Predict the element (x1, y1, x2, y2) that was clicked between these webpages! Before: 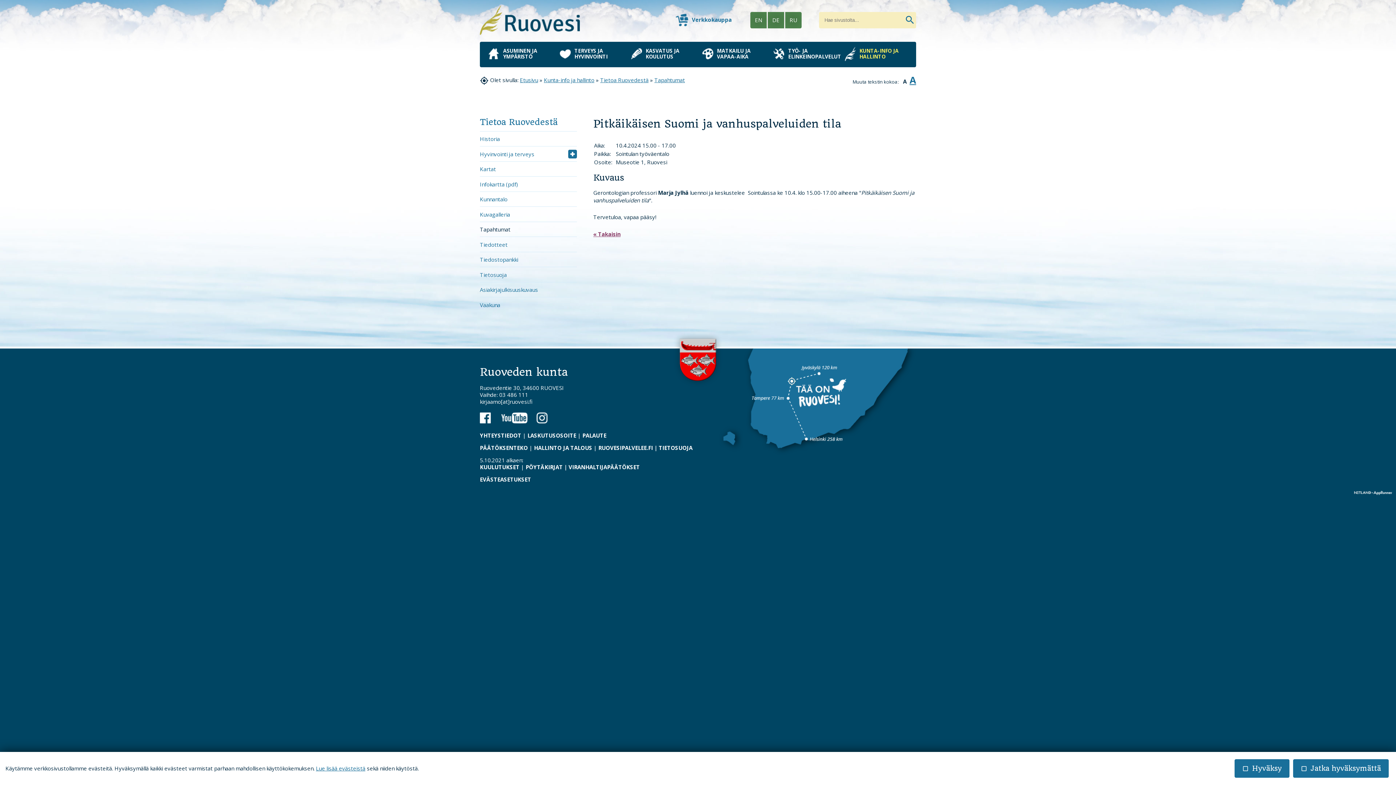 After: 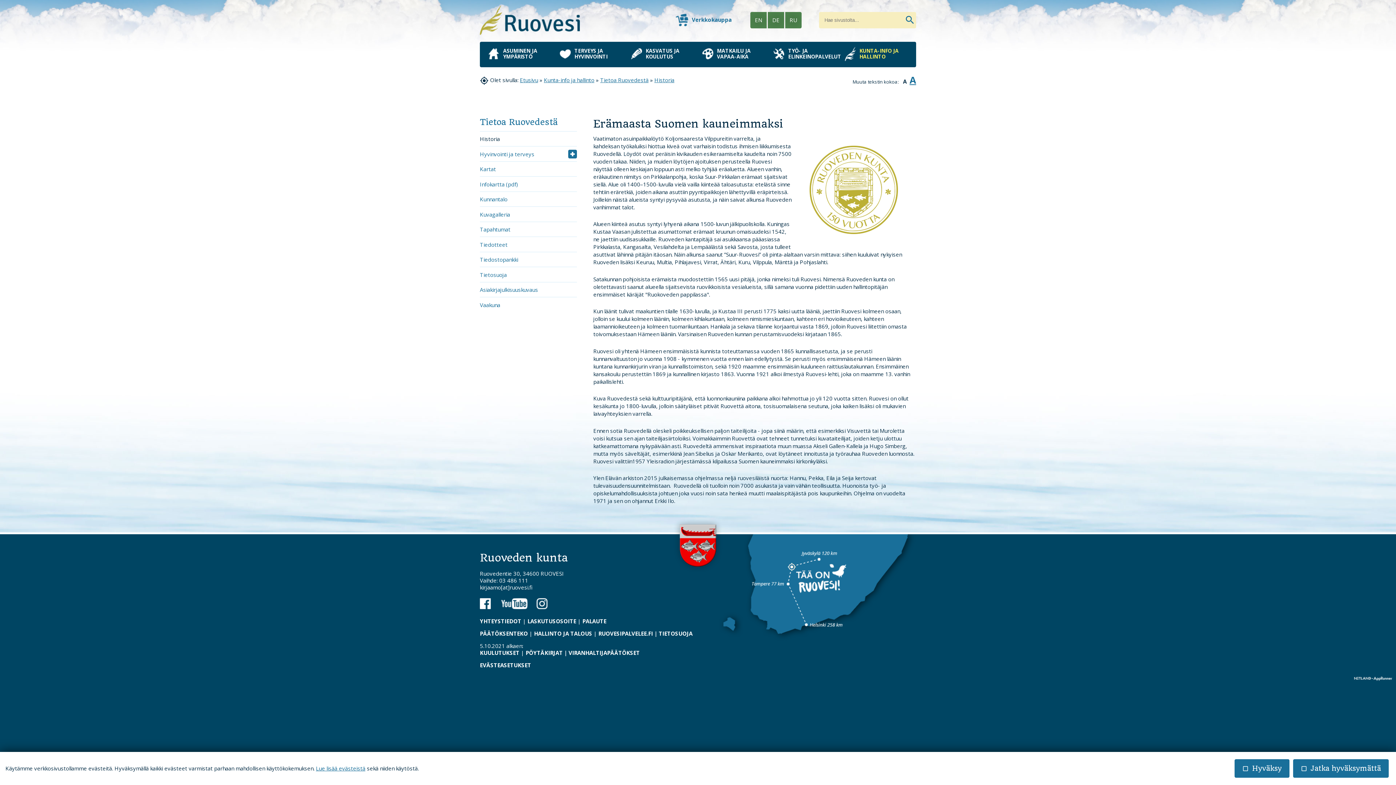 Action: label: Historia bbox: (480, 135, 500, 142)